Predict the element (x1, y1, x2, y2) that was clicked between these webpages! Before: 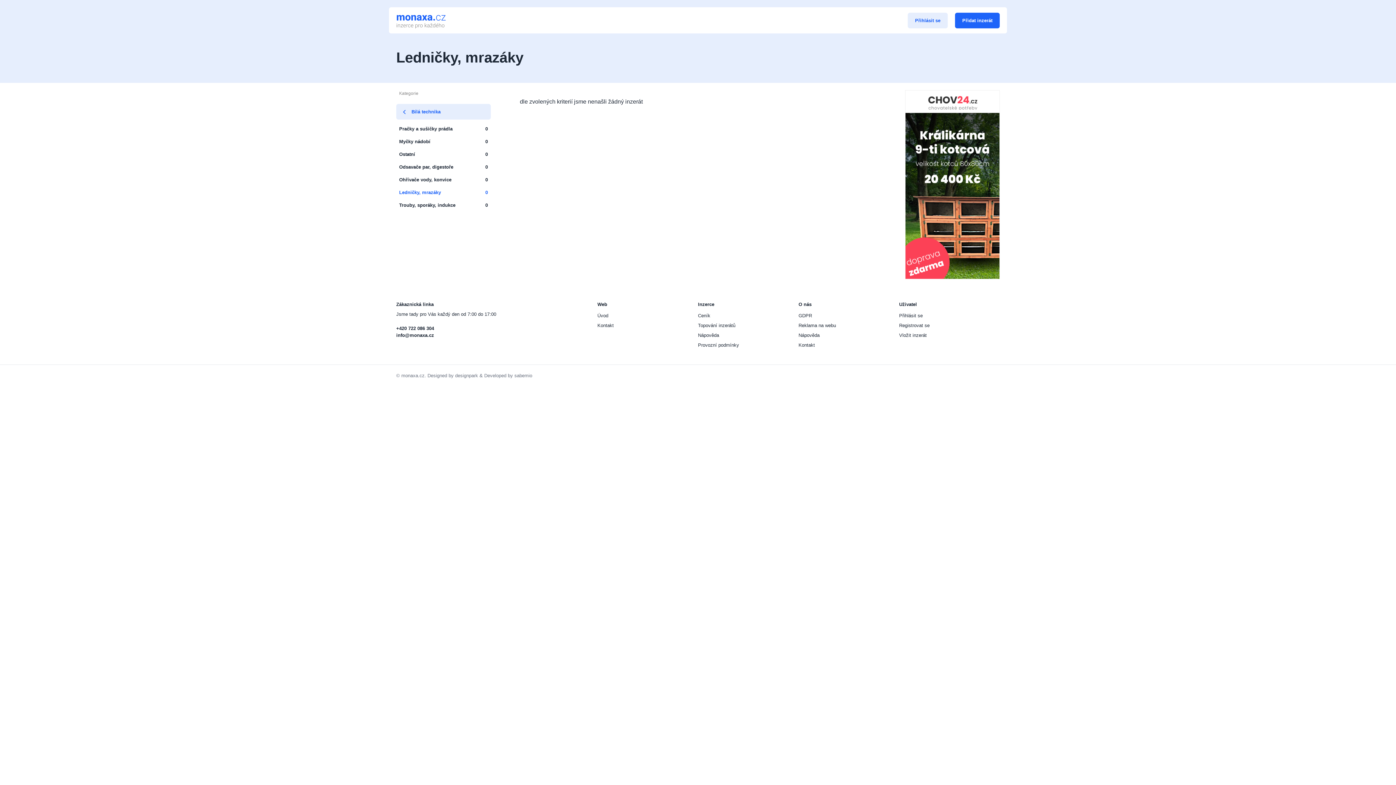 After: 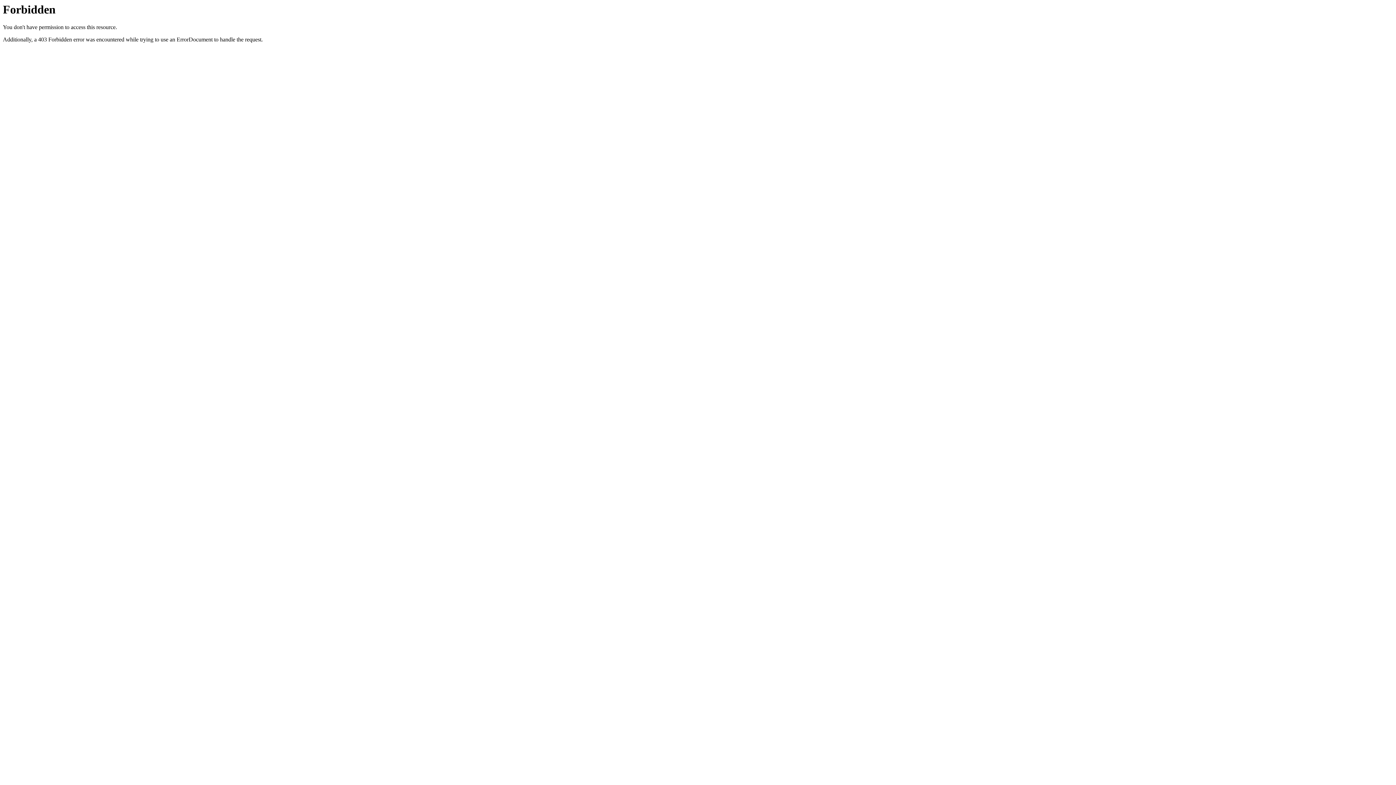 Action: bbox: (905, 90, 1000, 279)